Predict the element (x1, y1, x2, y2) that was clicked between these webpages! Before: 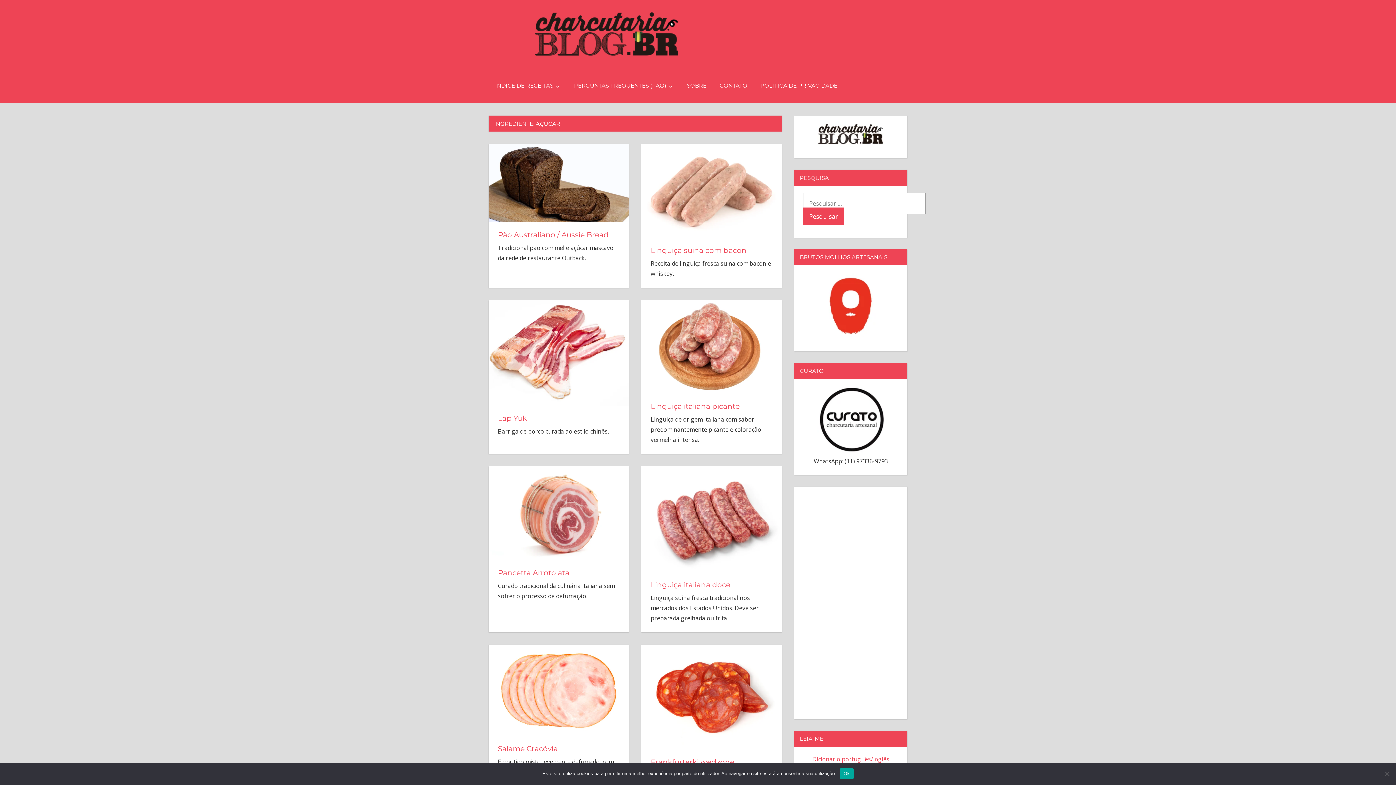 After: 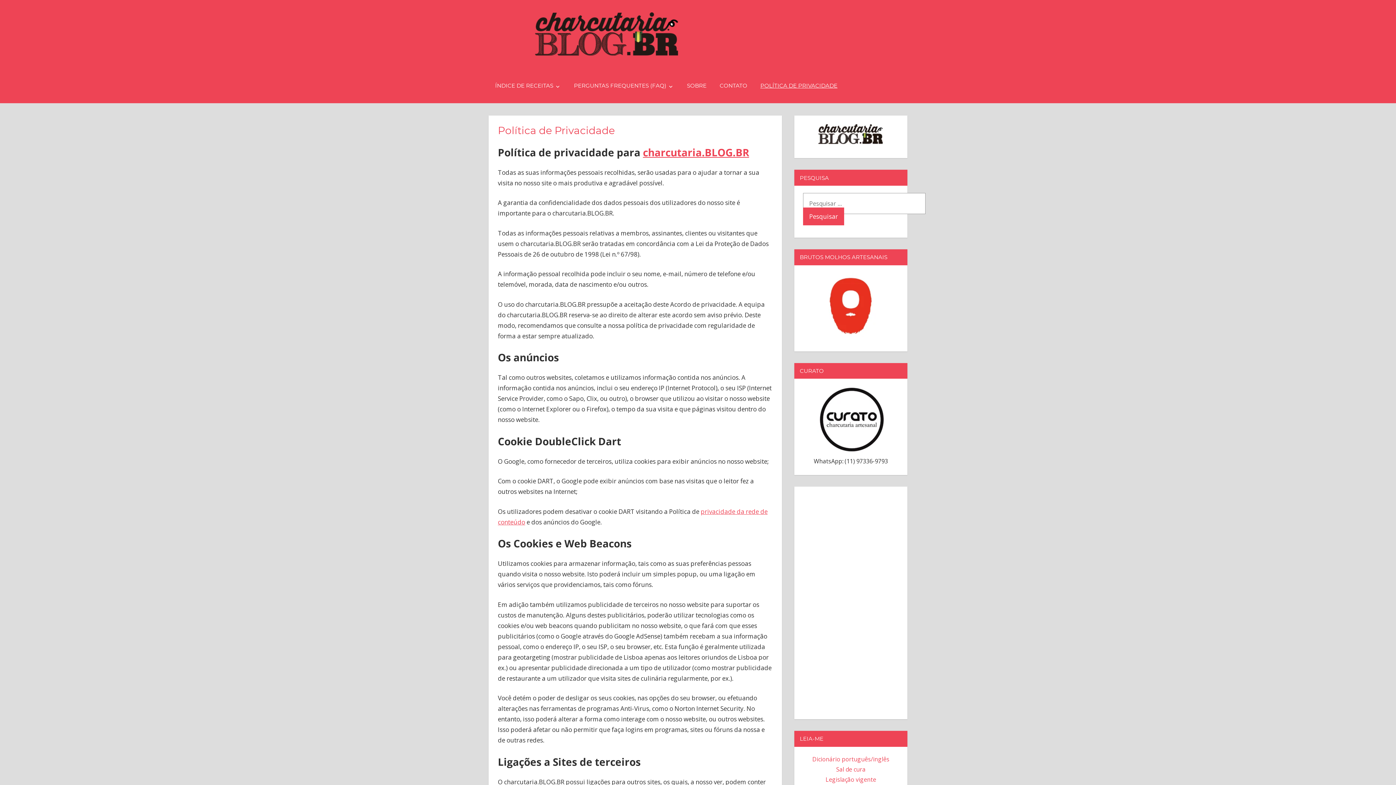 Action: label: POLÍTICA DE PRIVACIDADE bbox: (754, 74, 844, 97)